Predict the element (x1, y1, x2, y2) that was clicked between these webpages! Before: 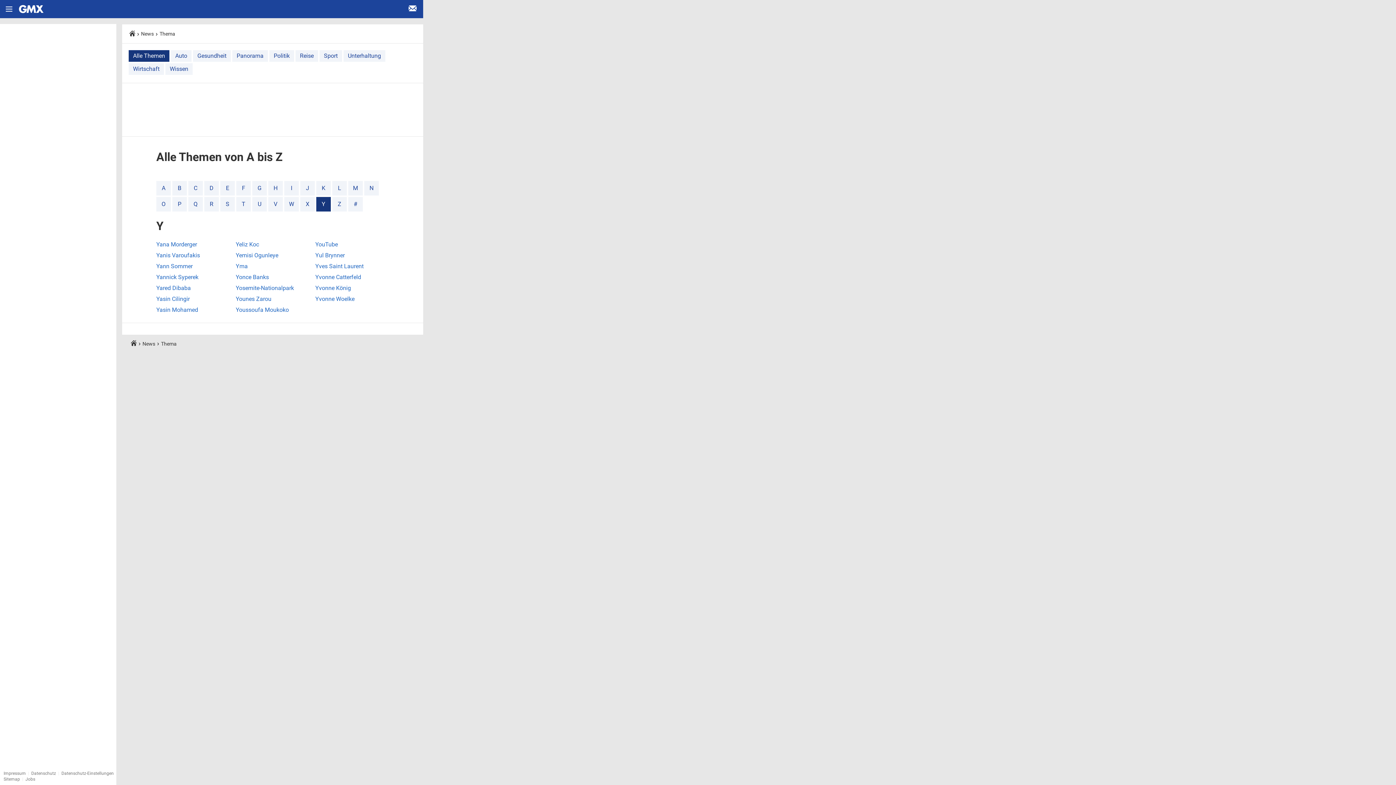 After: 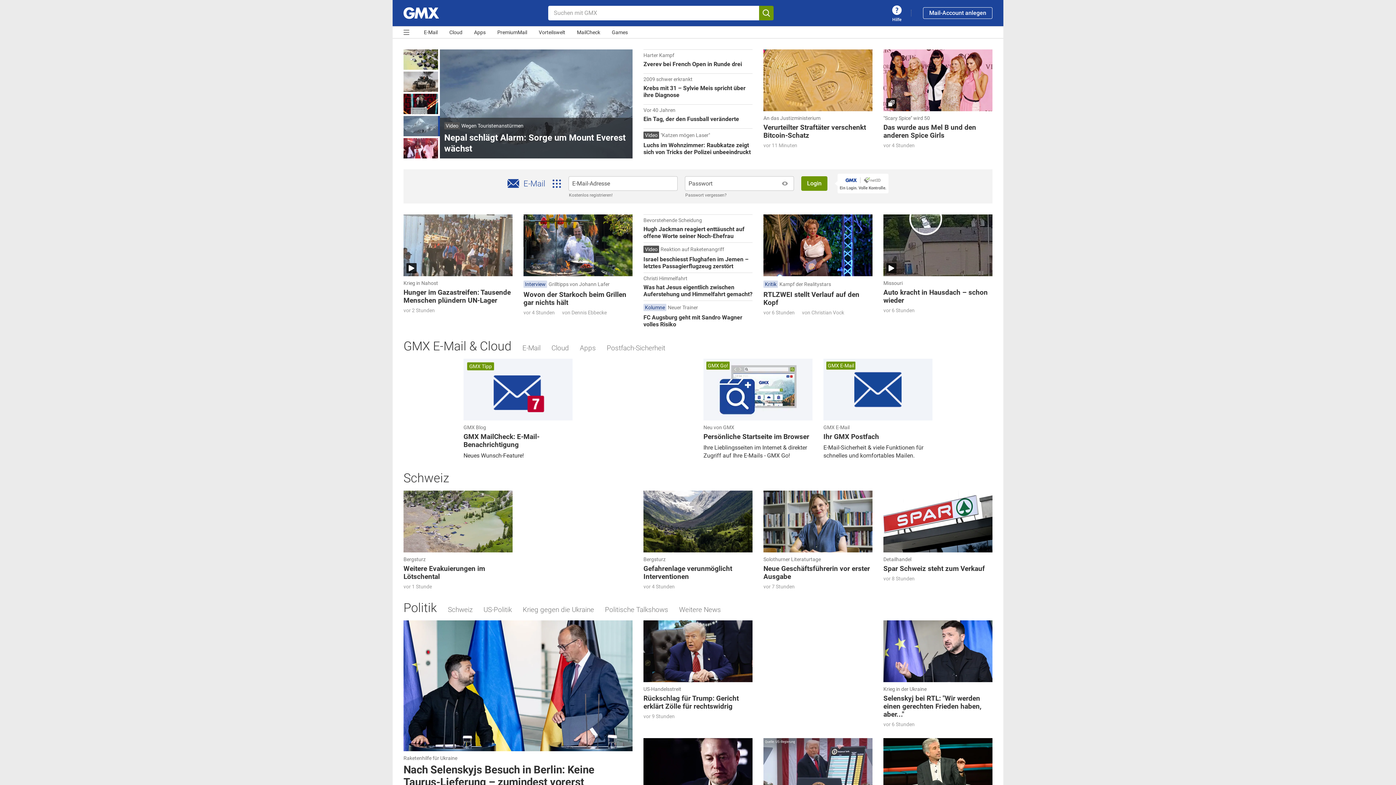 Action: label: Startseite bbox: (129, 30, 135, 36)